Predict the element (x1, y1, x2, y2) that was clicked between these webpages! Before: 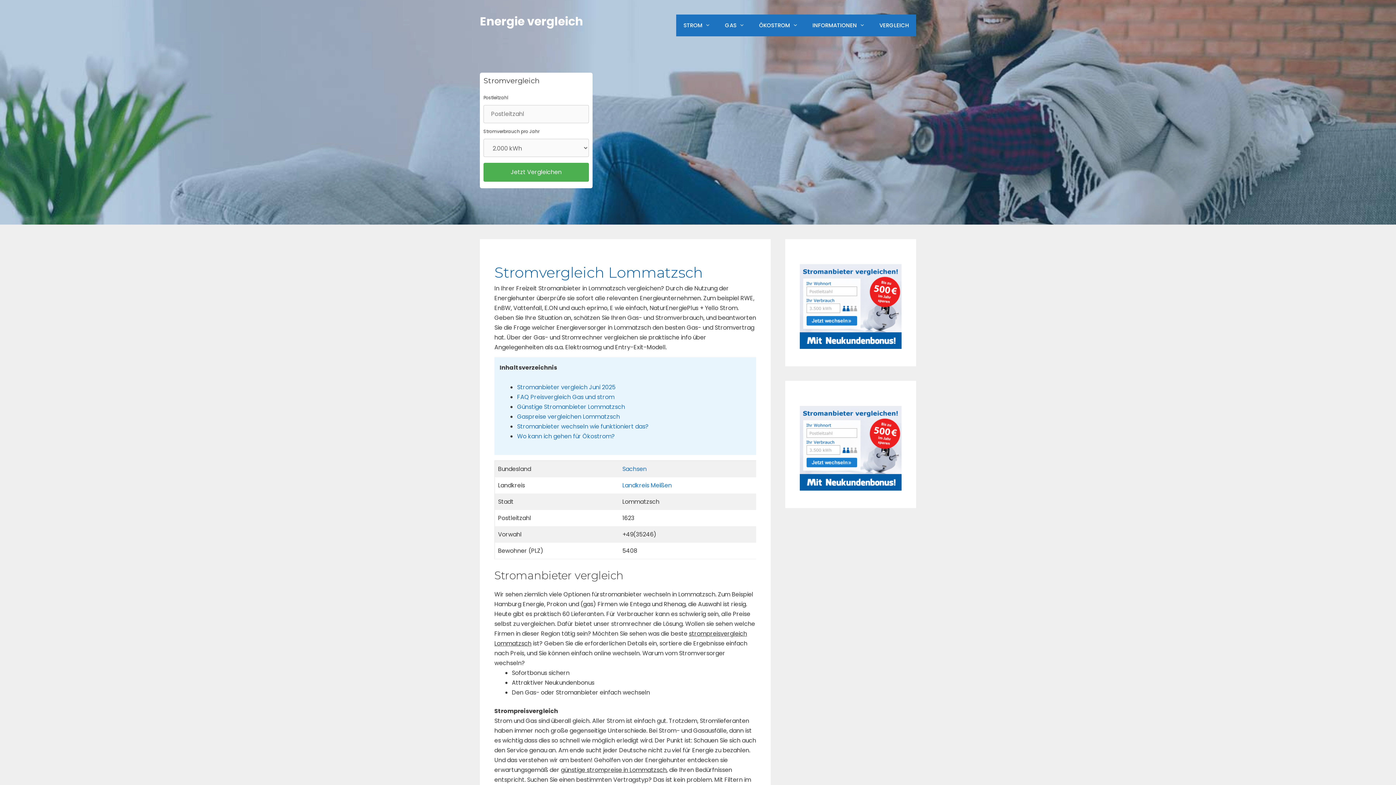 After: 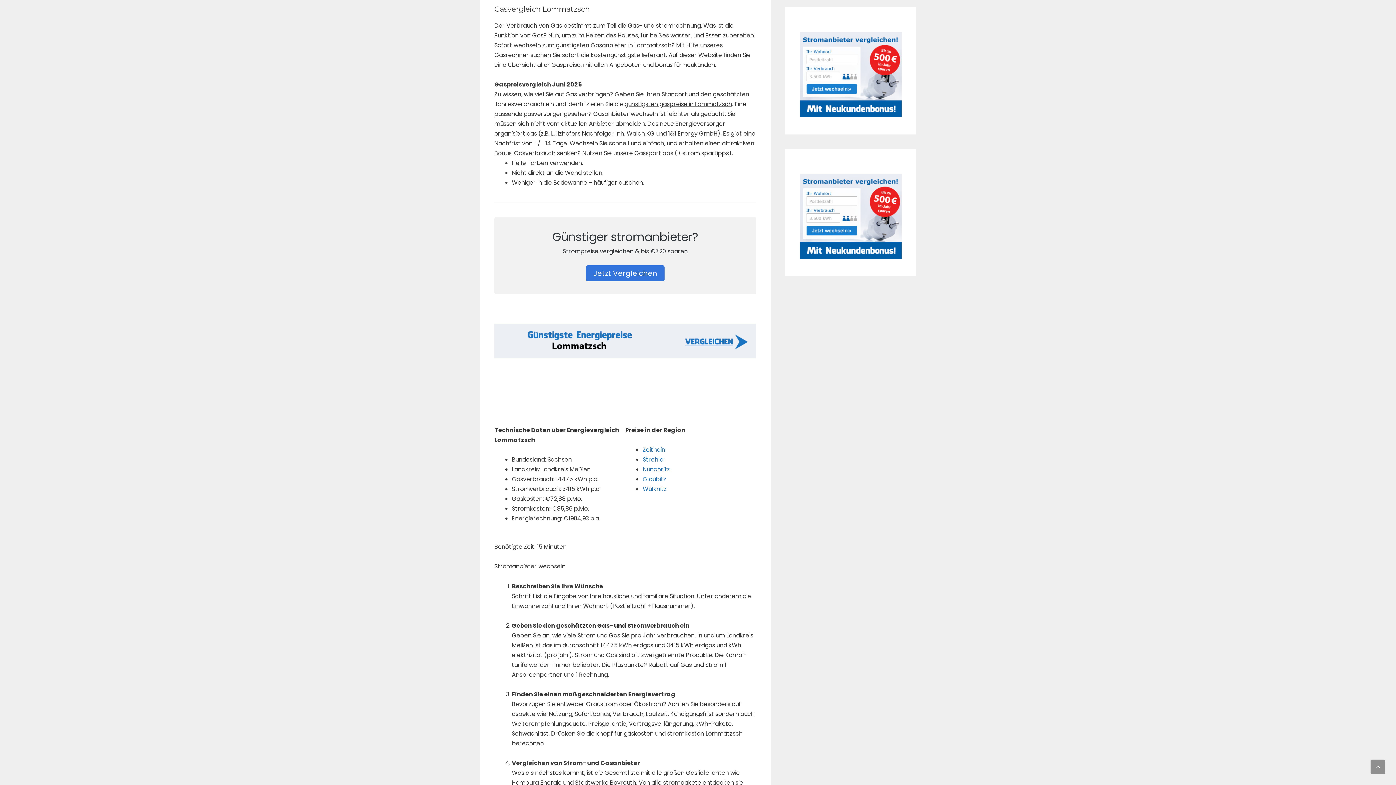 Action: label: Gaspreise vergleichen Lommatzsch bbox: (517, 412, 620, 421)